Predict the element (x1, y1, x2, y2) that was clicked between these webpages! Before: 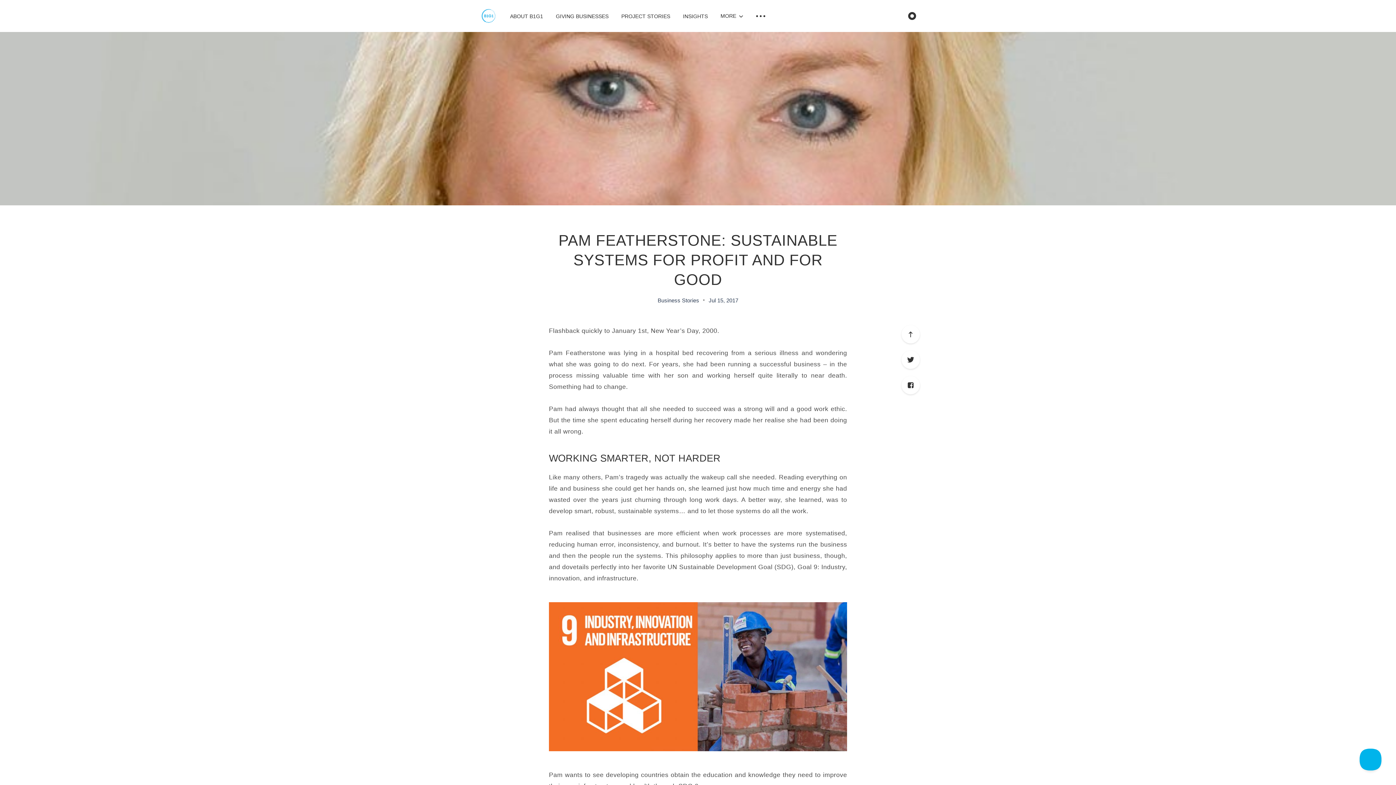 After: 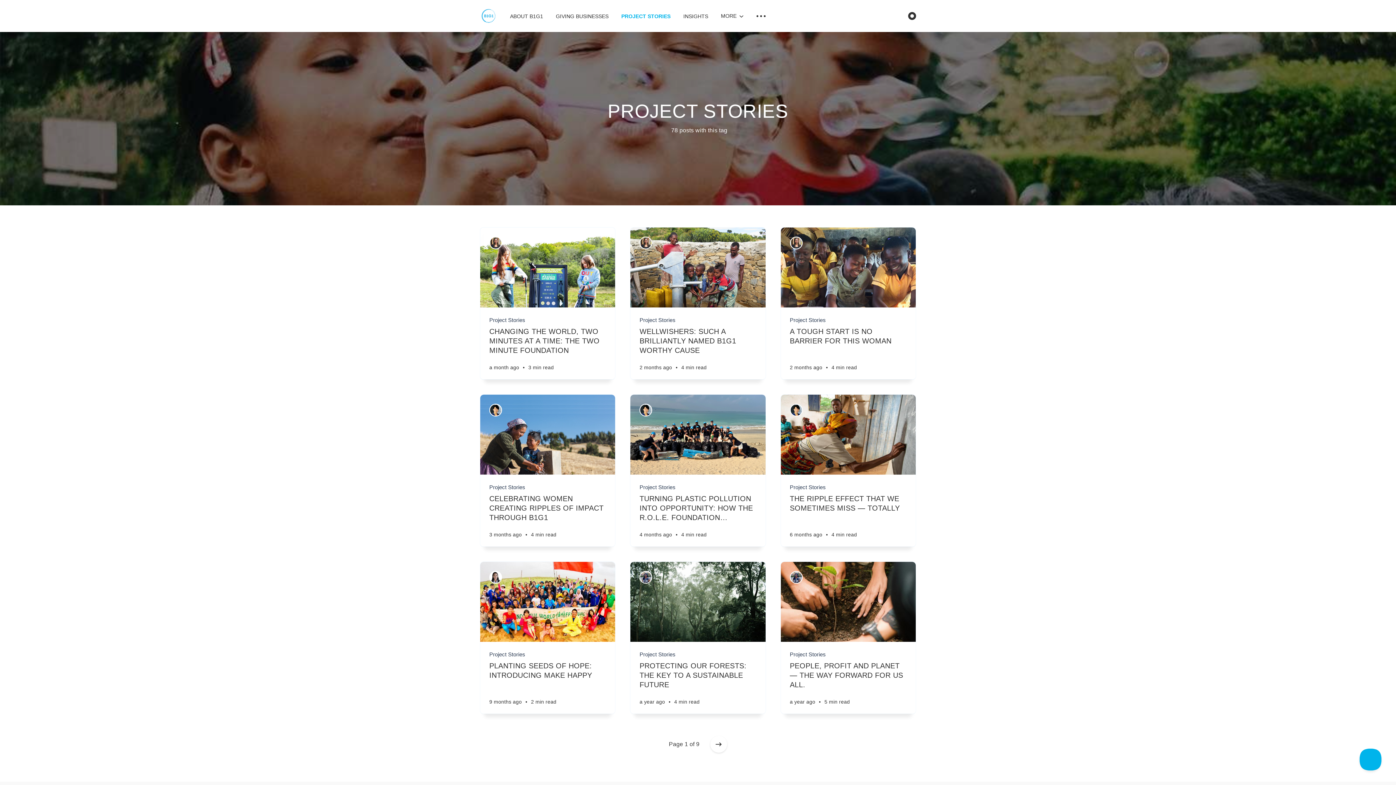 Action: bbox: (621, 13, 670, 19) label: PROJECT STORIES